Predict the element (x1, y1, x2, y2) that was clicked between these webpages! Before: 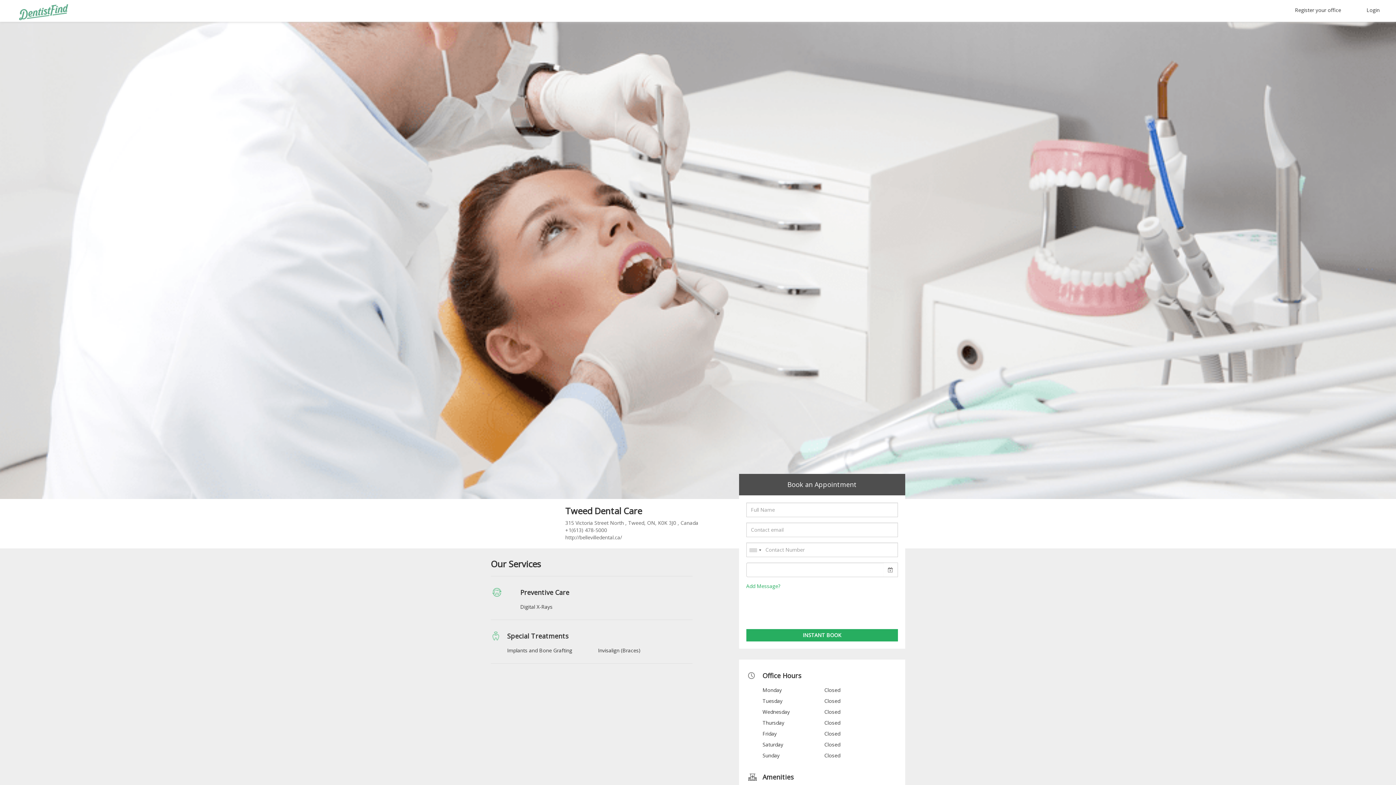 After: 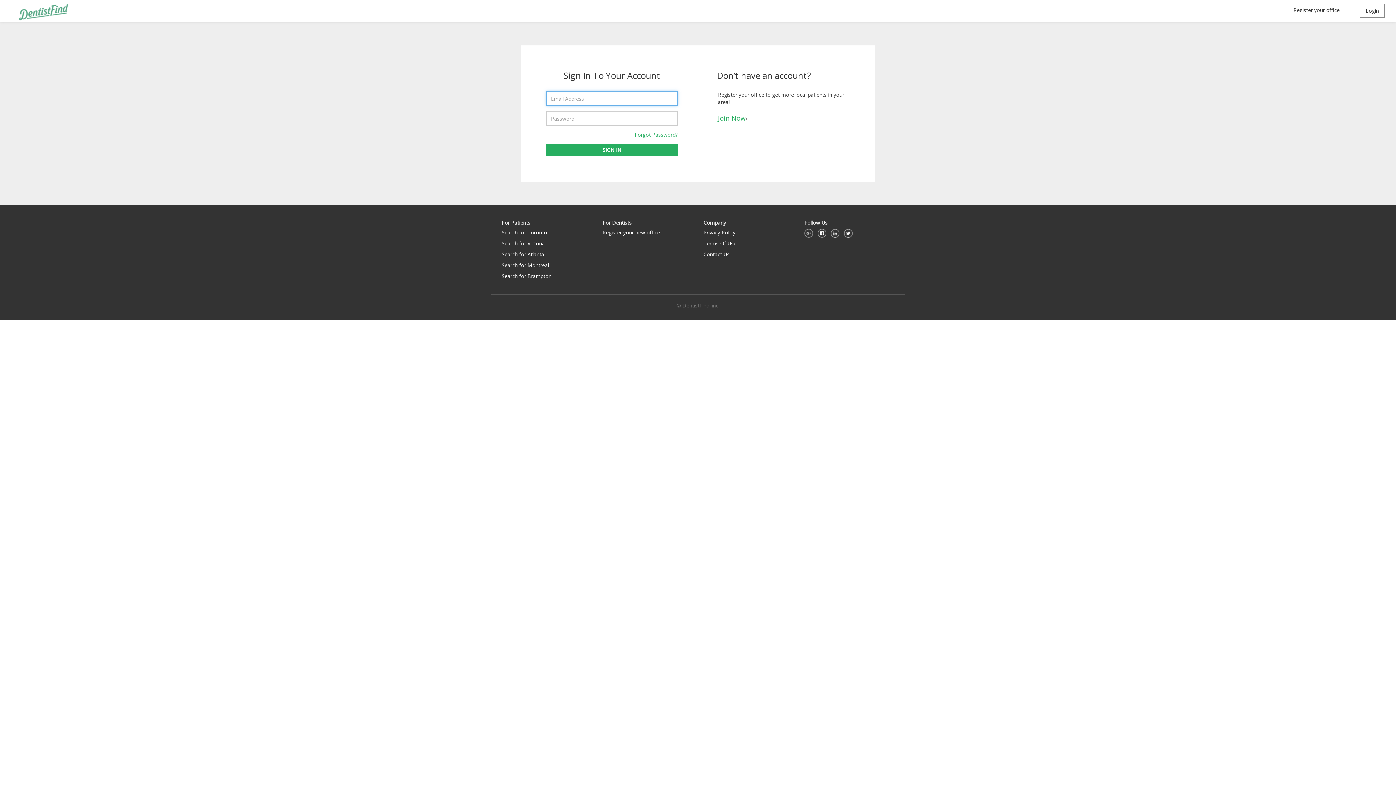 Action: label: Login bbox: (1361, 3, 1385, 16)